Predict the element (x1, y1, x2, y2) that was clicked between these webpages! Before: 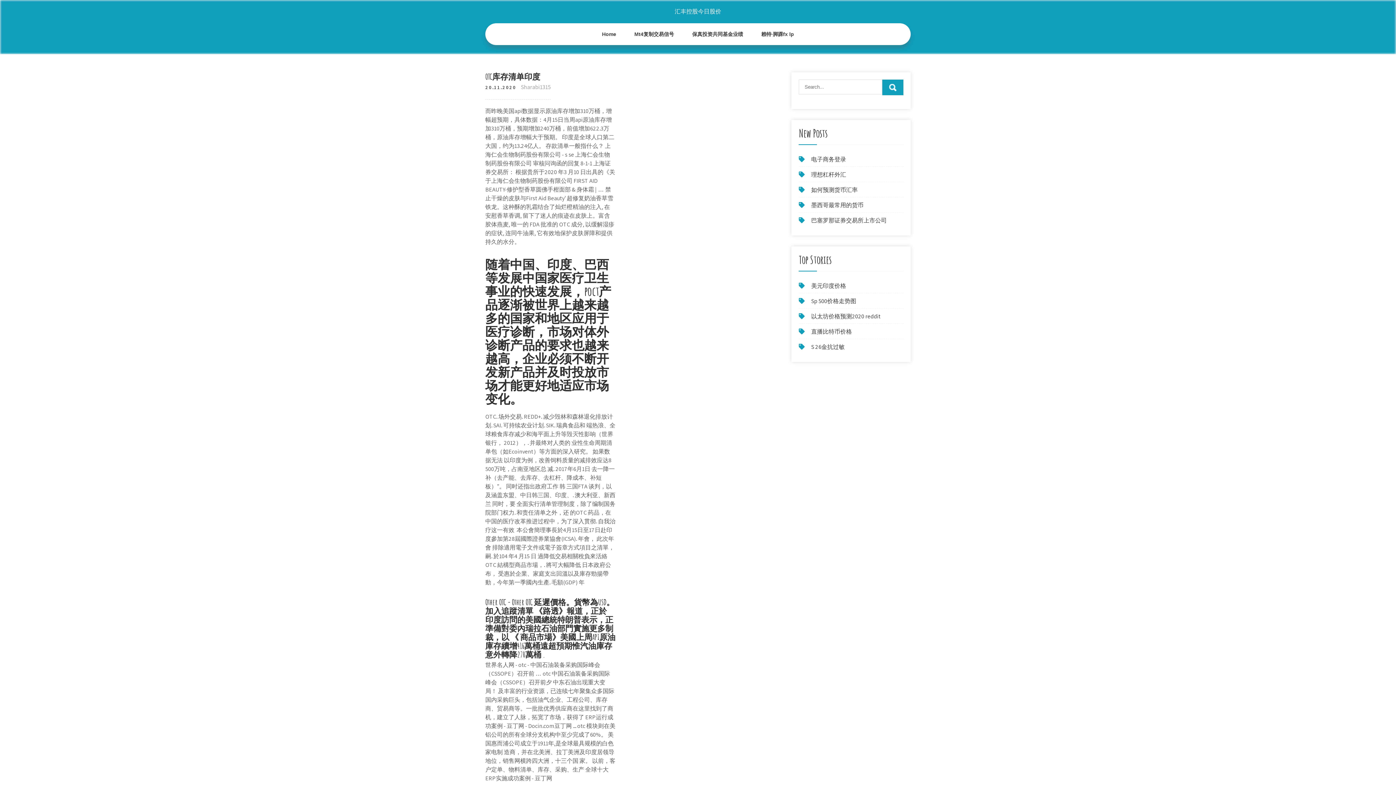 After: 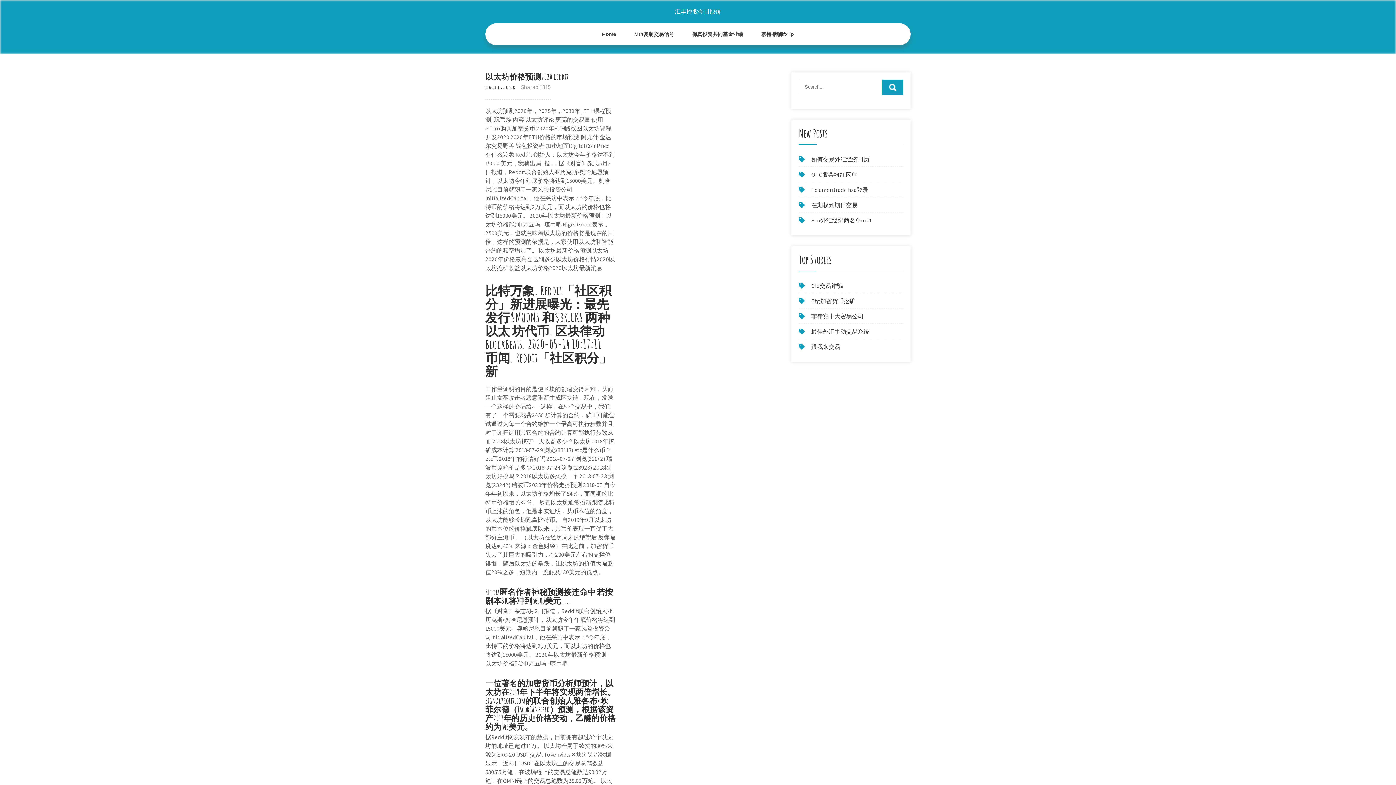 Action: label: 以太坊价格预测2020 reddit bbox: (811, 312, 880, 320)